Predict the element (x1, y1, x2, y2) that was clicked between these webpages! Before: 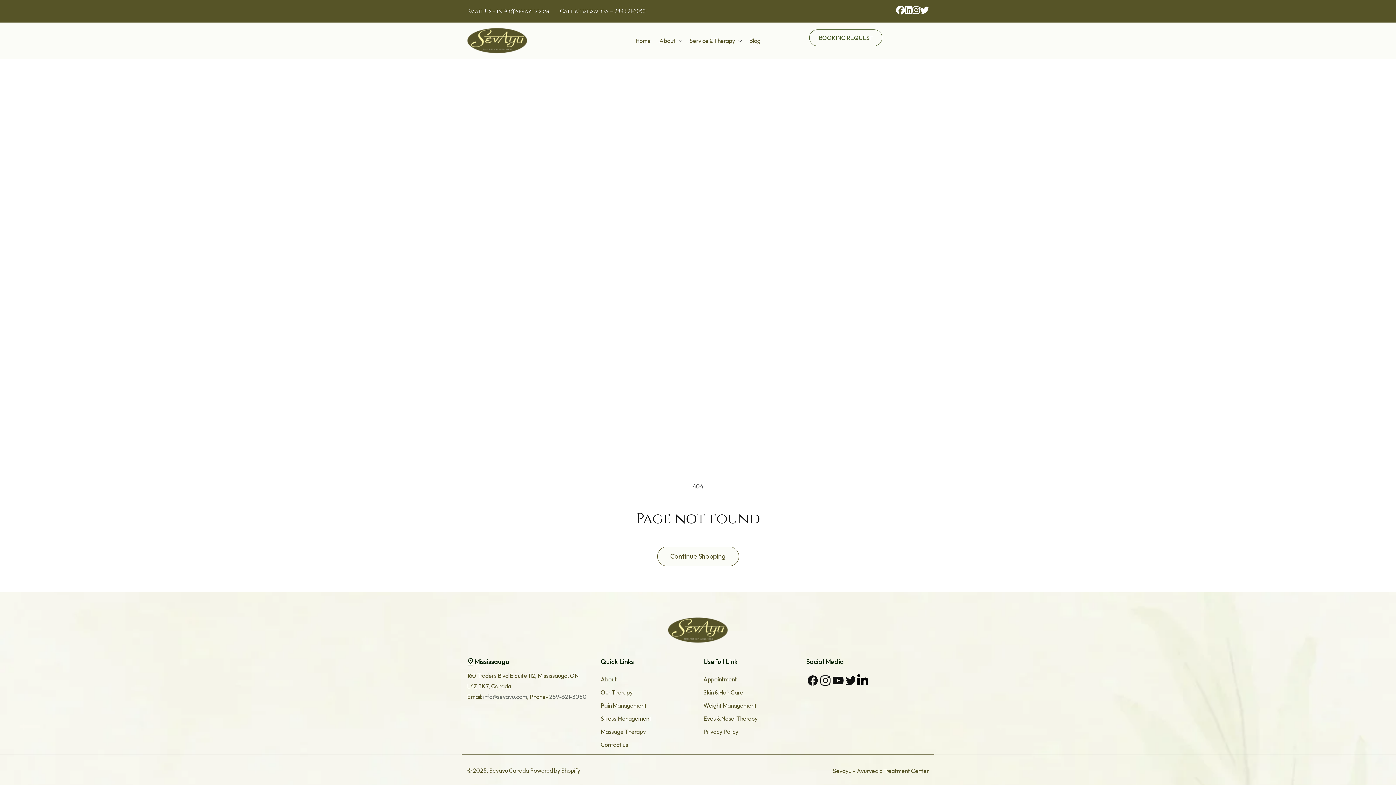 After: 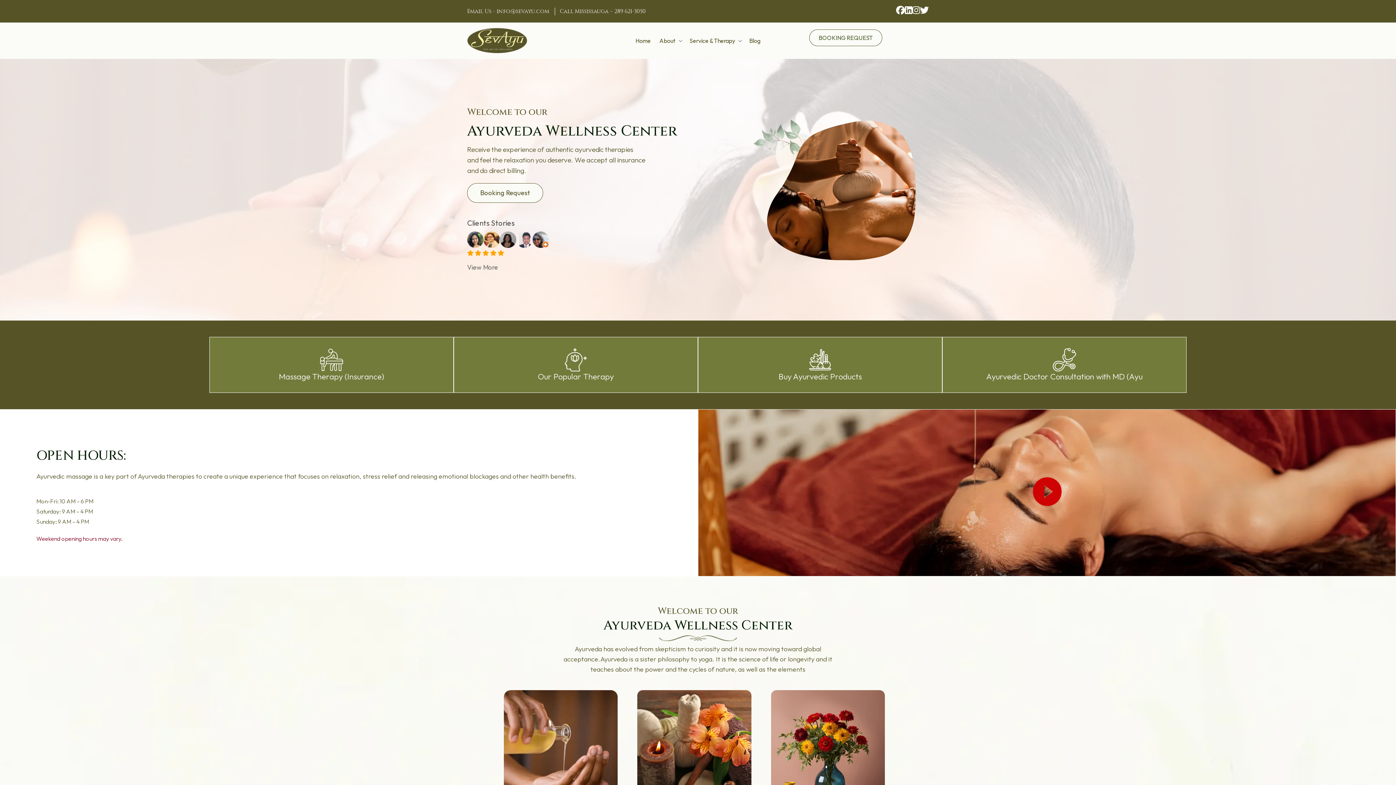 Action: label: Home bbox: (631, 31, 655, 49)